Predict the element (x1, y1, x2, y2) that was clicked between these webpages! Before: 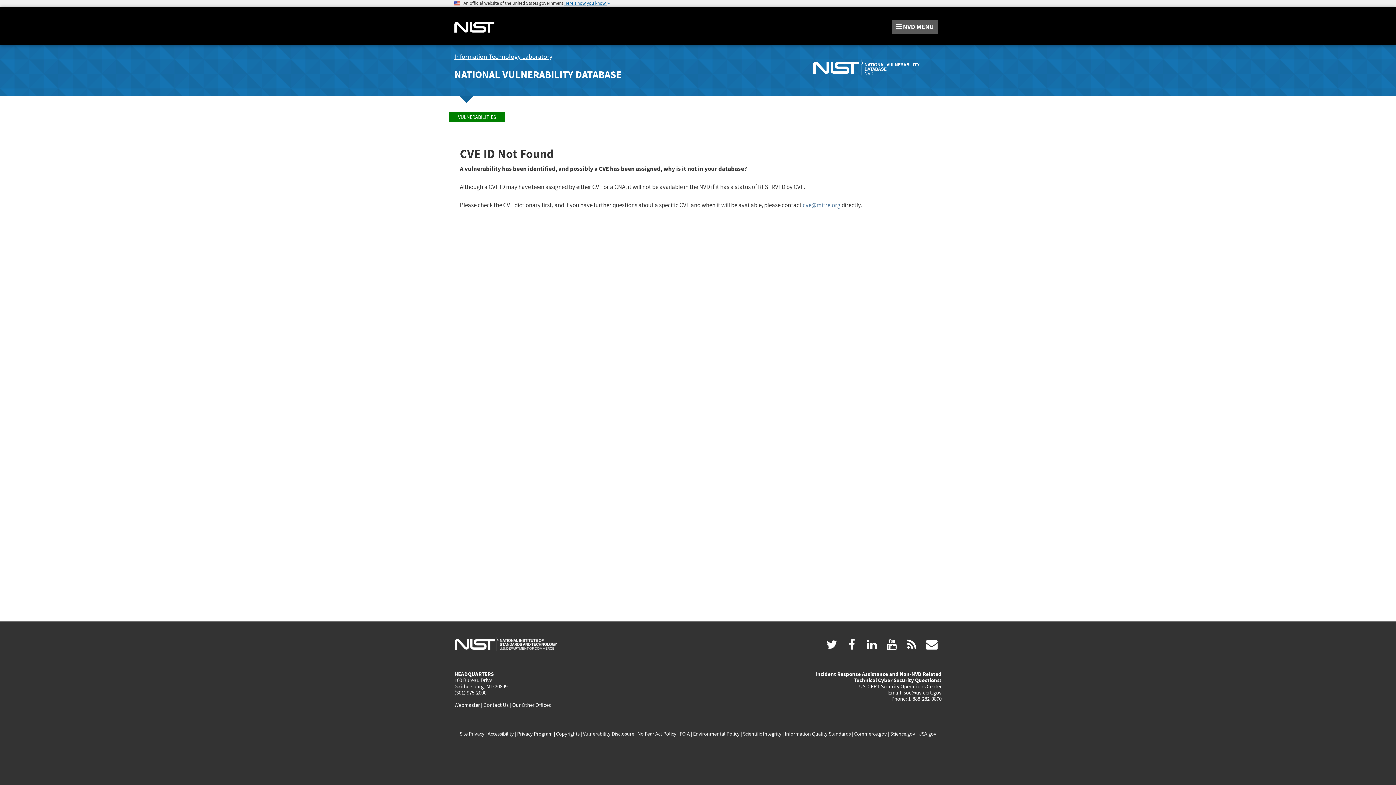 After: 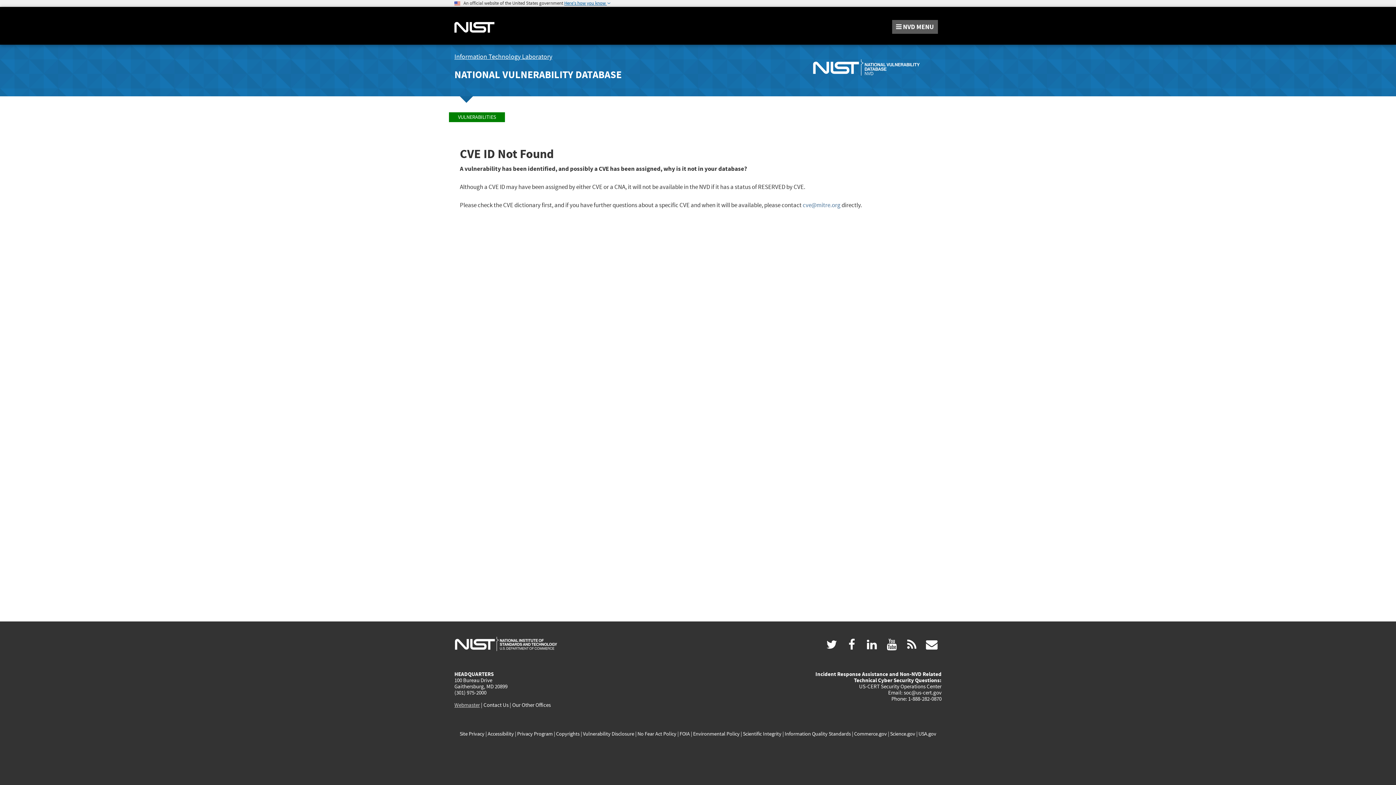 Action: bbox: (454, 701, 480, 708) label: Webmaster